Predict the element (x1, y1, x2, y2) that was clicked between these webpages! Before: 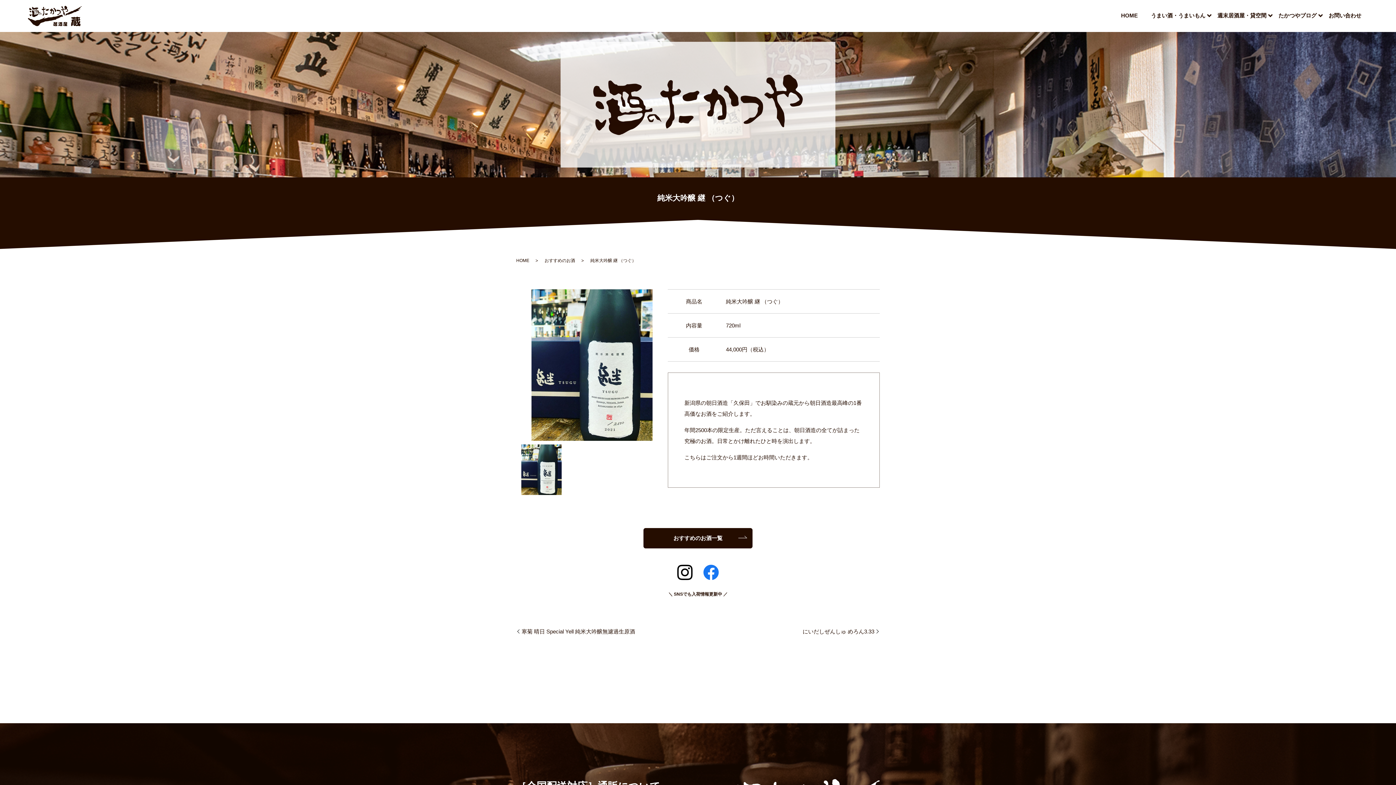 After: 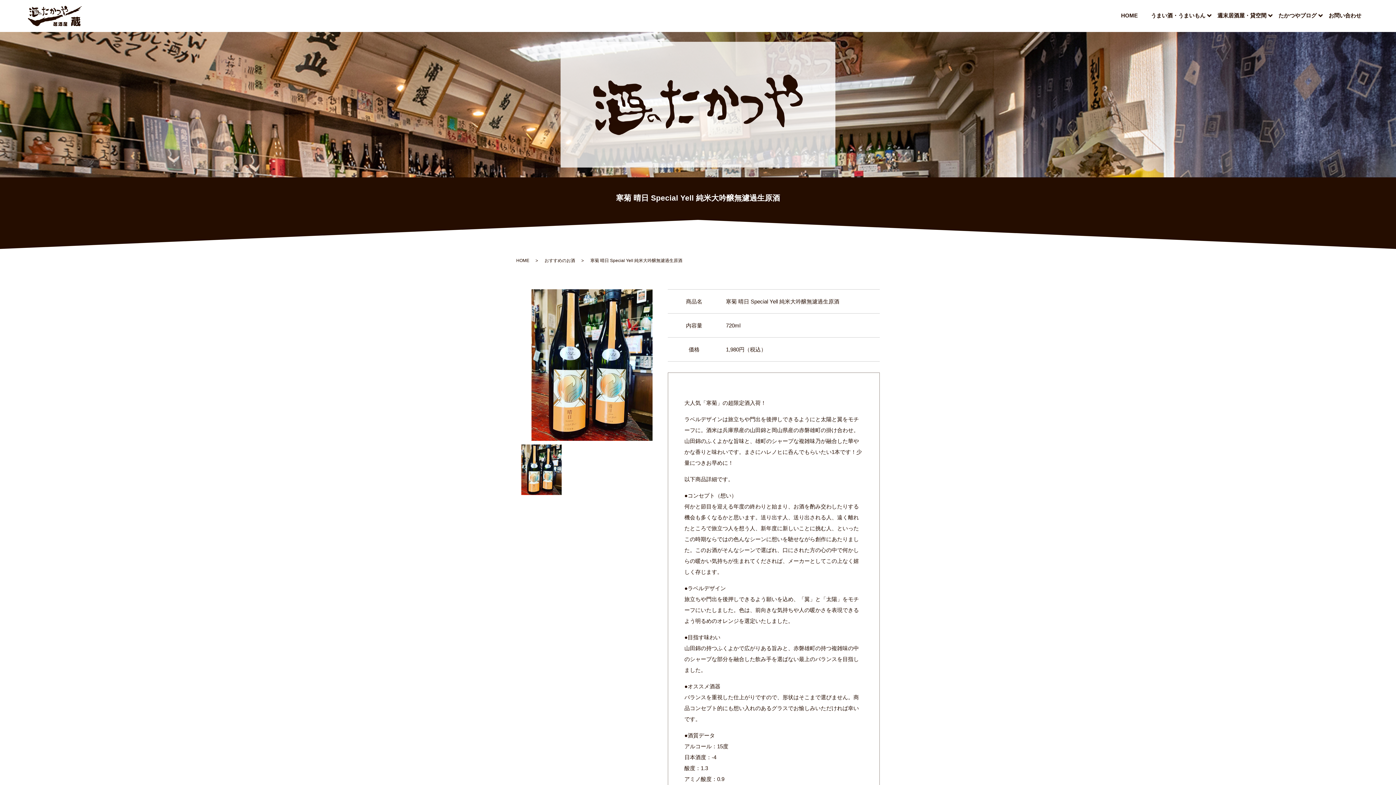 Action: bbox: (516, 627, 635, 635) label: 寒菊 晴日 Special Yell 純米大吟醸無濾過生原酒